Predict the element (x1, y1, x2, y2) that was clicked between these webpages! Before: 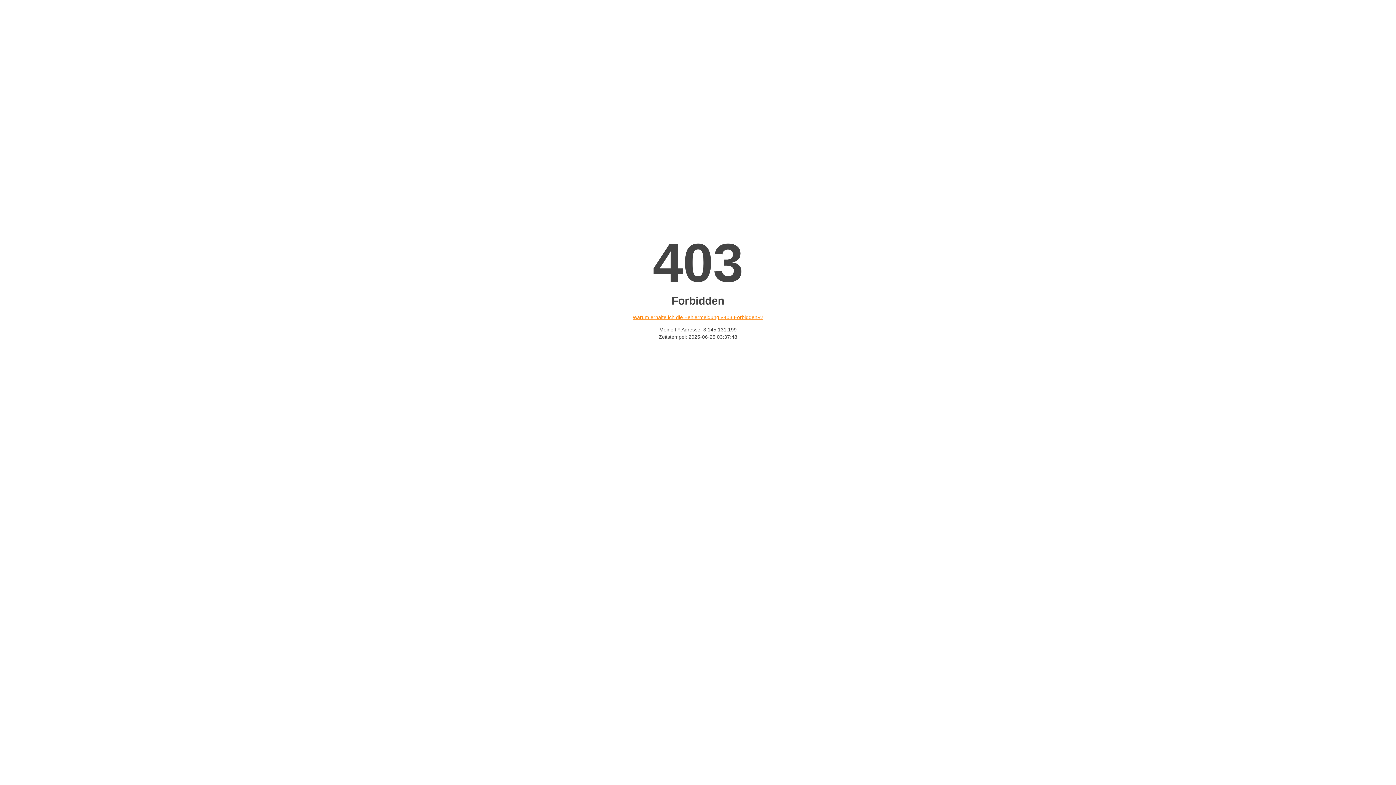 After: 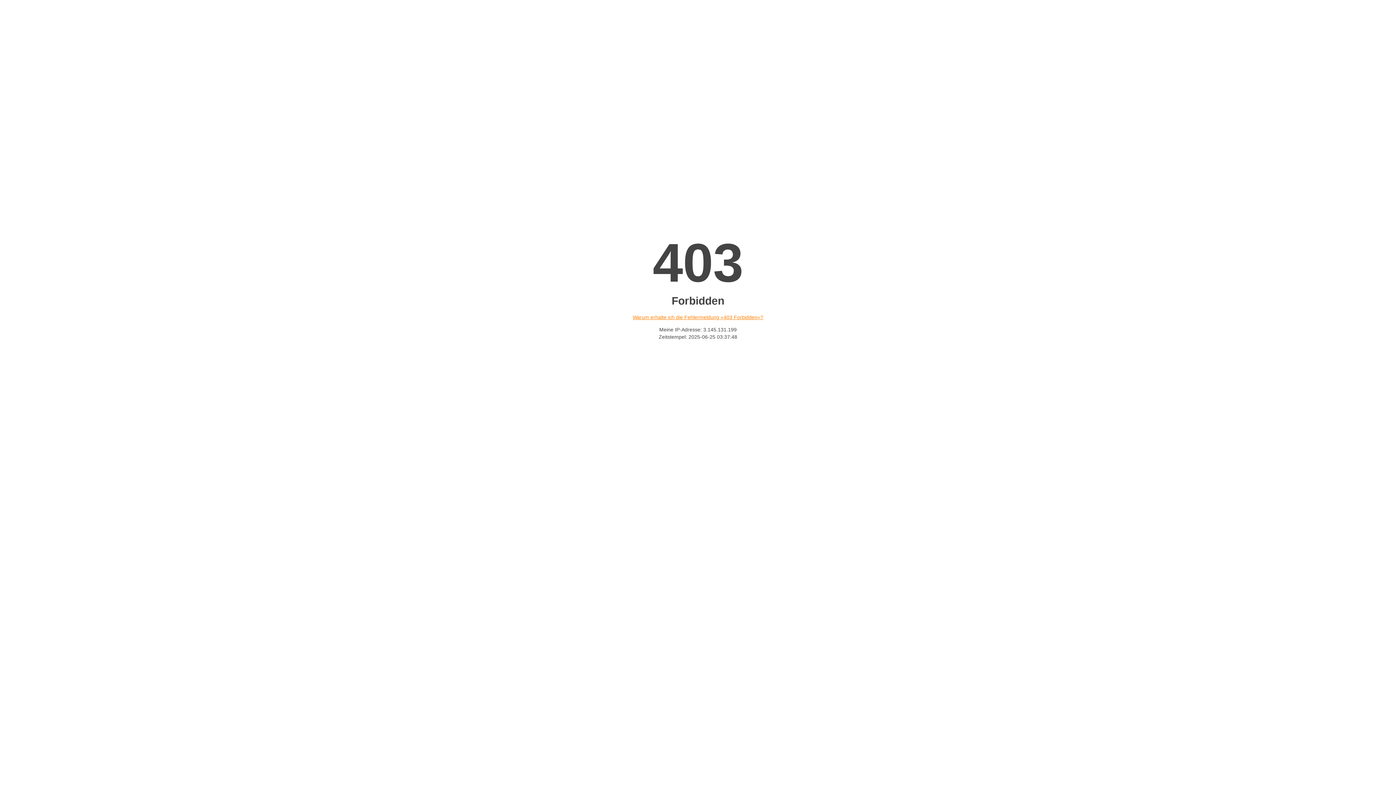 Action: bbox: (632, 314, 763, 320) label: Warum erhalte ich die Fehlermeldung «403 Forbidden»?